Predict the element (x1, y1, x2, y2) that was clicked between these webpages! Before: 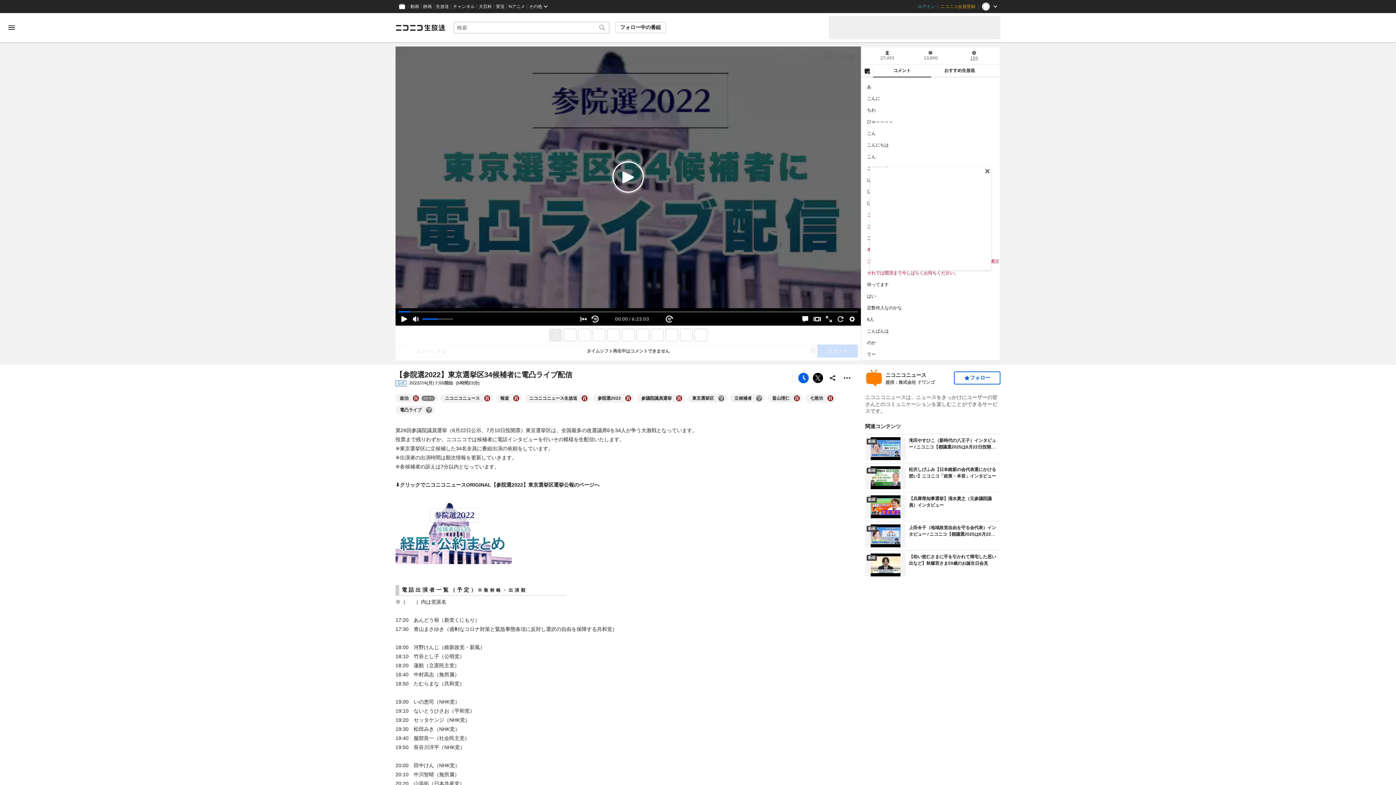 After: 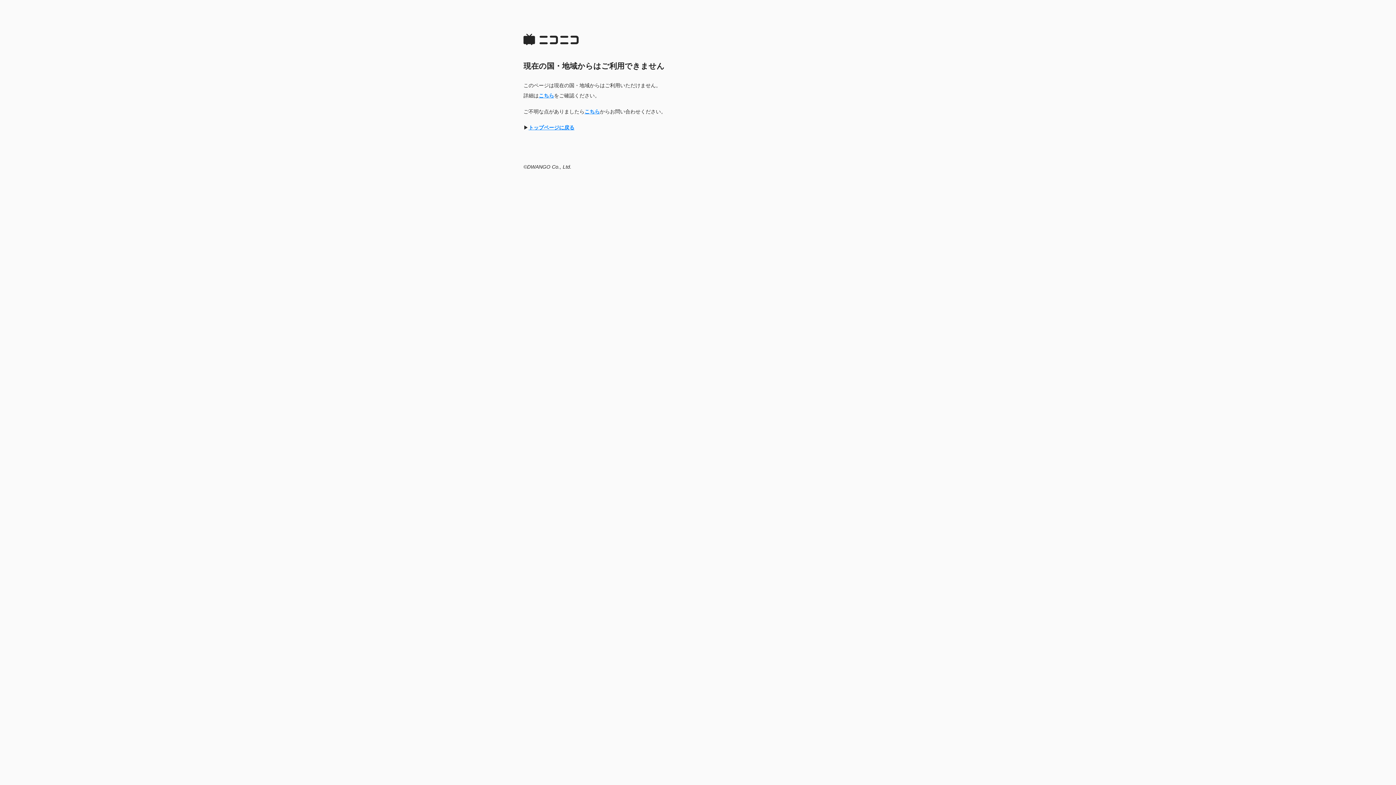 Action: bbox: (421, 0, 434, 13) label: 静画